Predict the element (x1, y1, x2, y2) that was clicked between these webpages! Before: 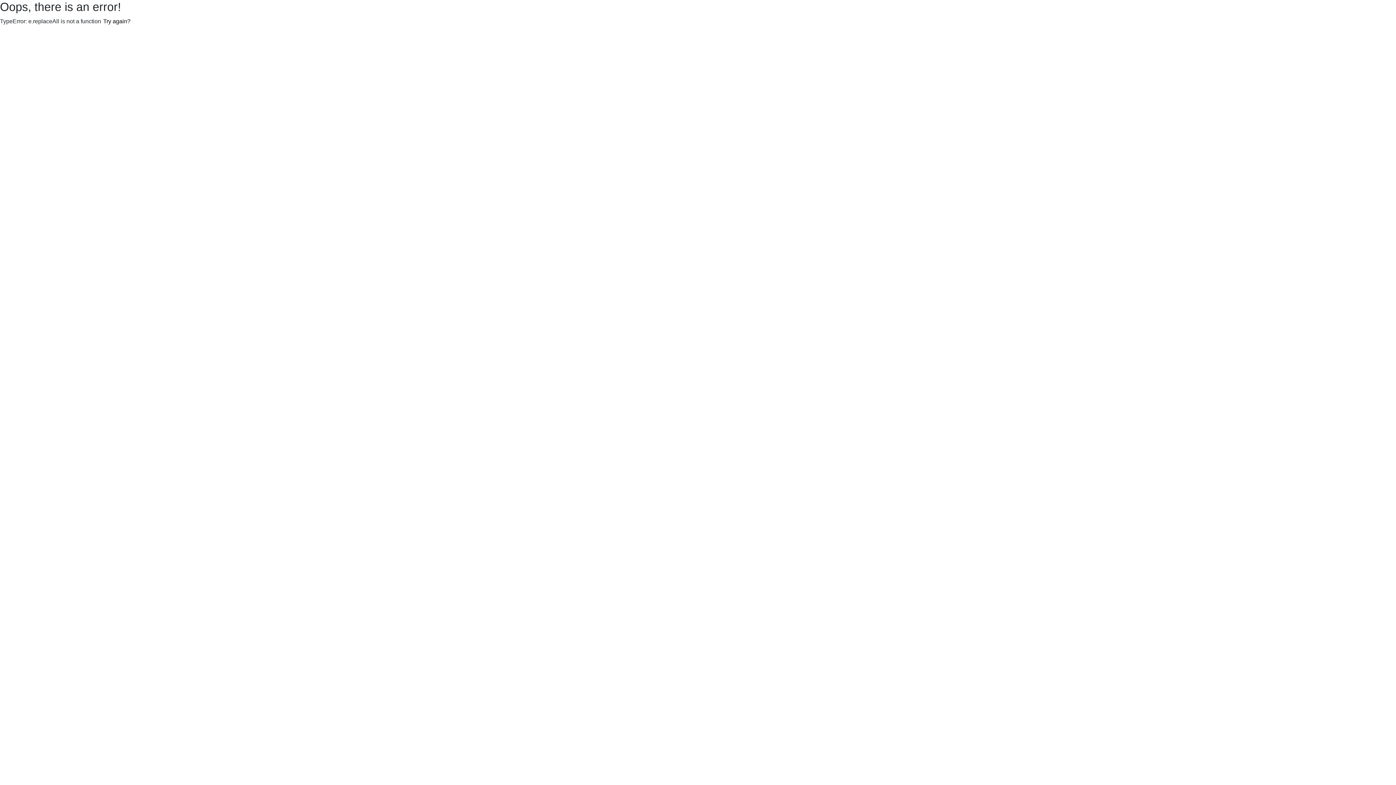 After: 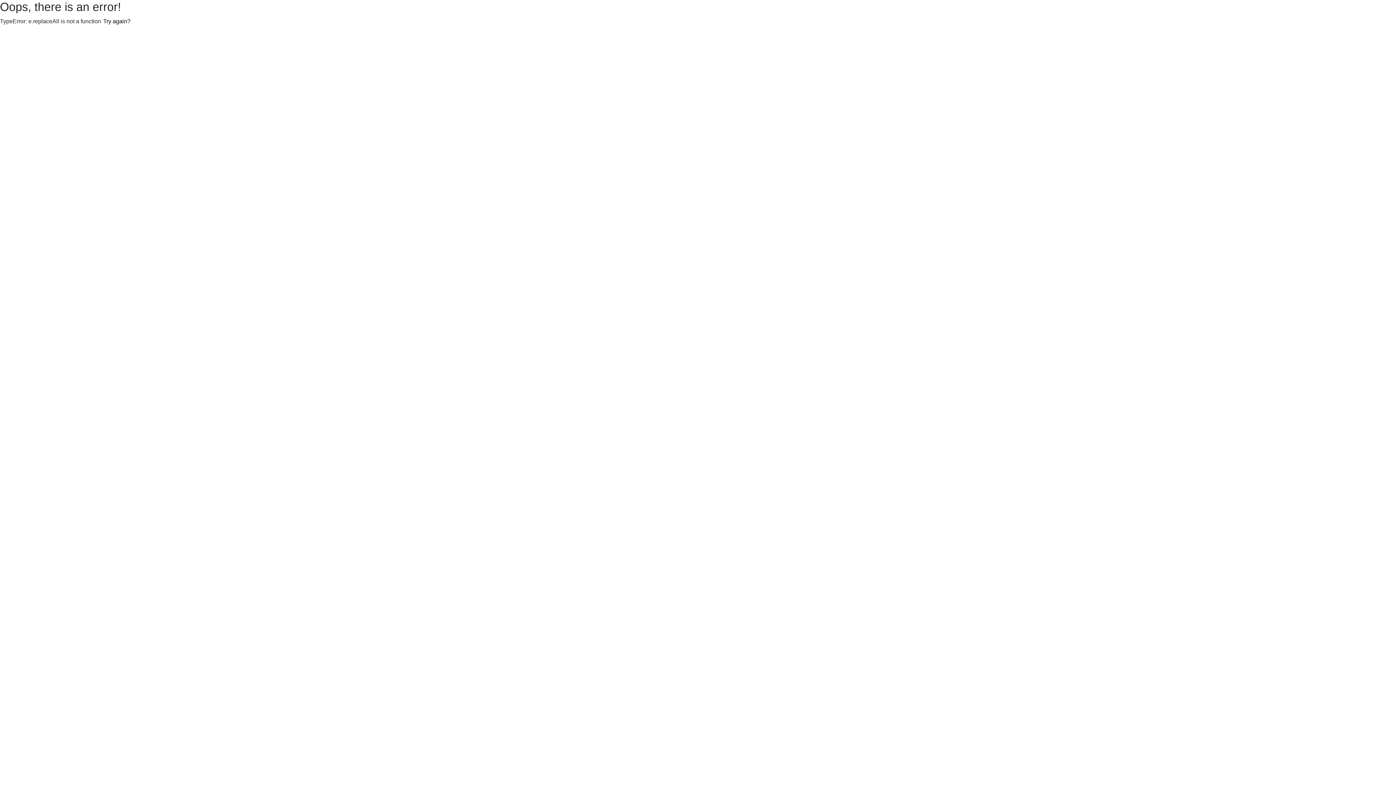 Action: label: Try again? bbox: (101, 16, 132, 26)